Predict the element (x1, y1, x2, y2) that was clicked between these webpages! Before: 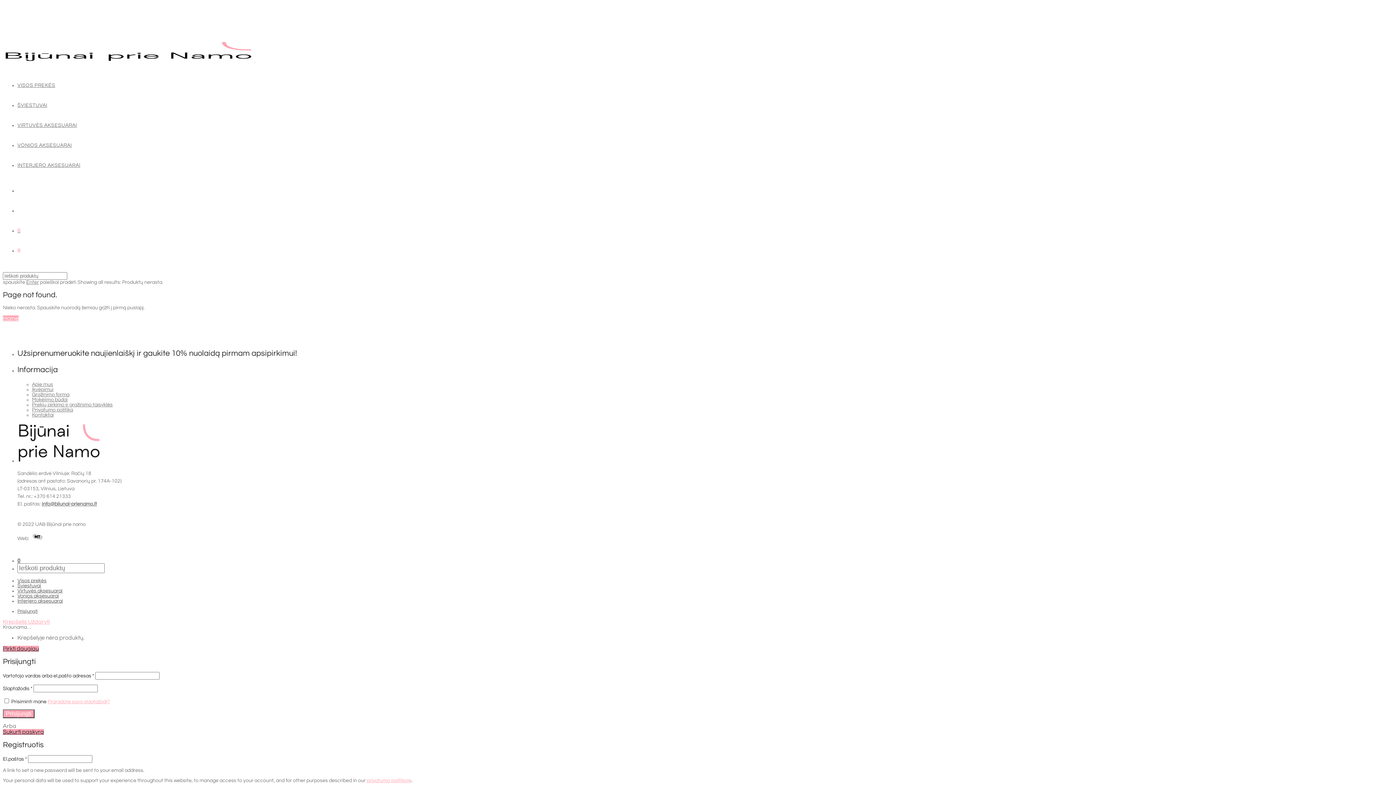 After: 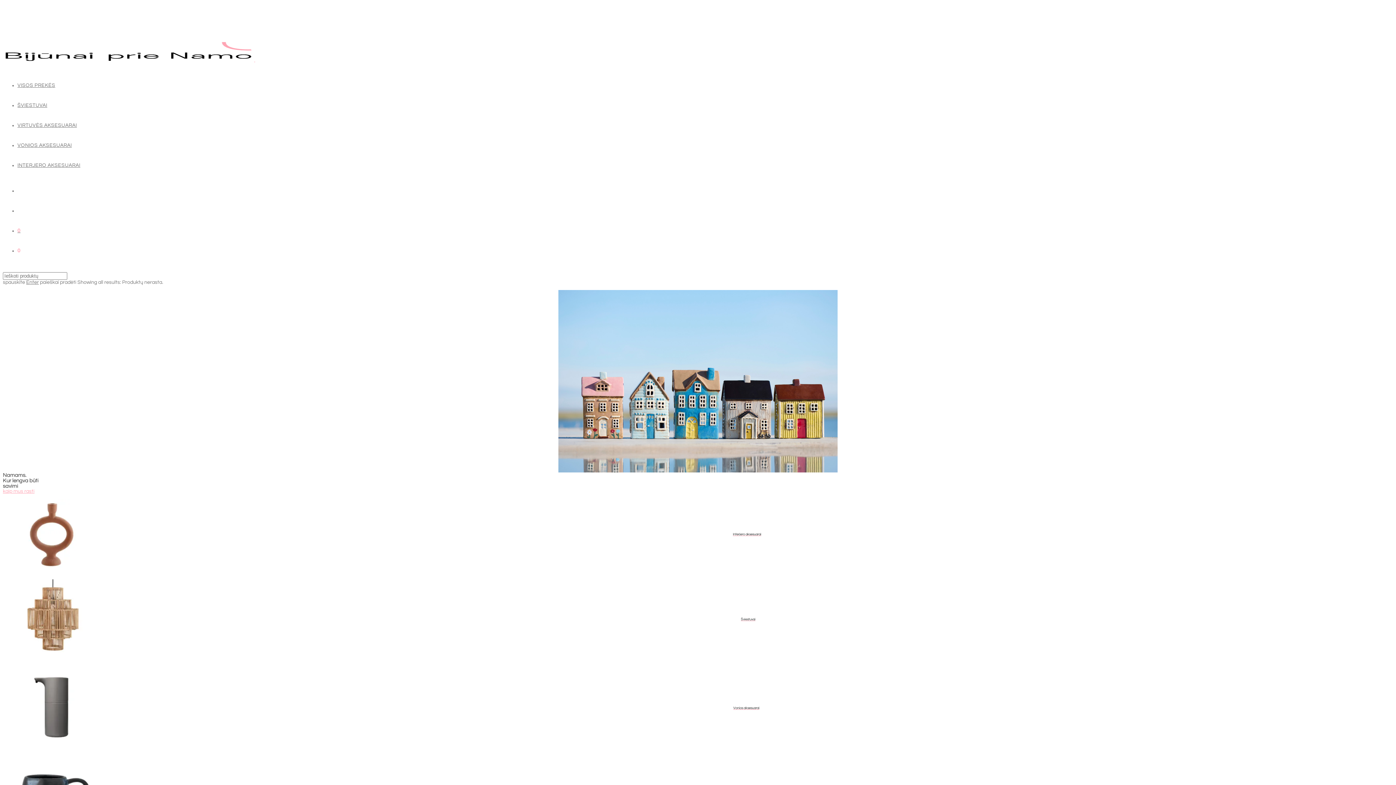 Action: label: Home bbox: (2, 315, 18, 321)